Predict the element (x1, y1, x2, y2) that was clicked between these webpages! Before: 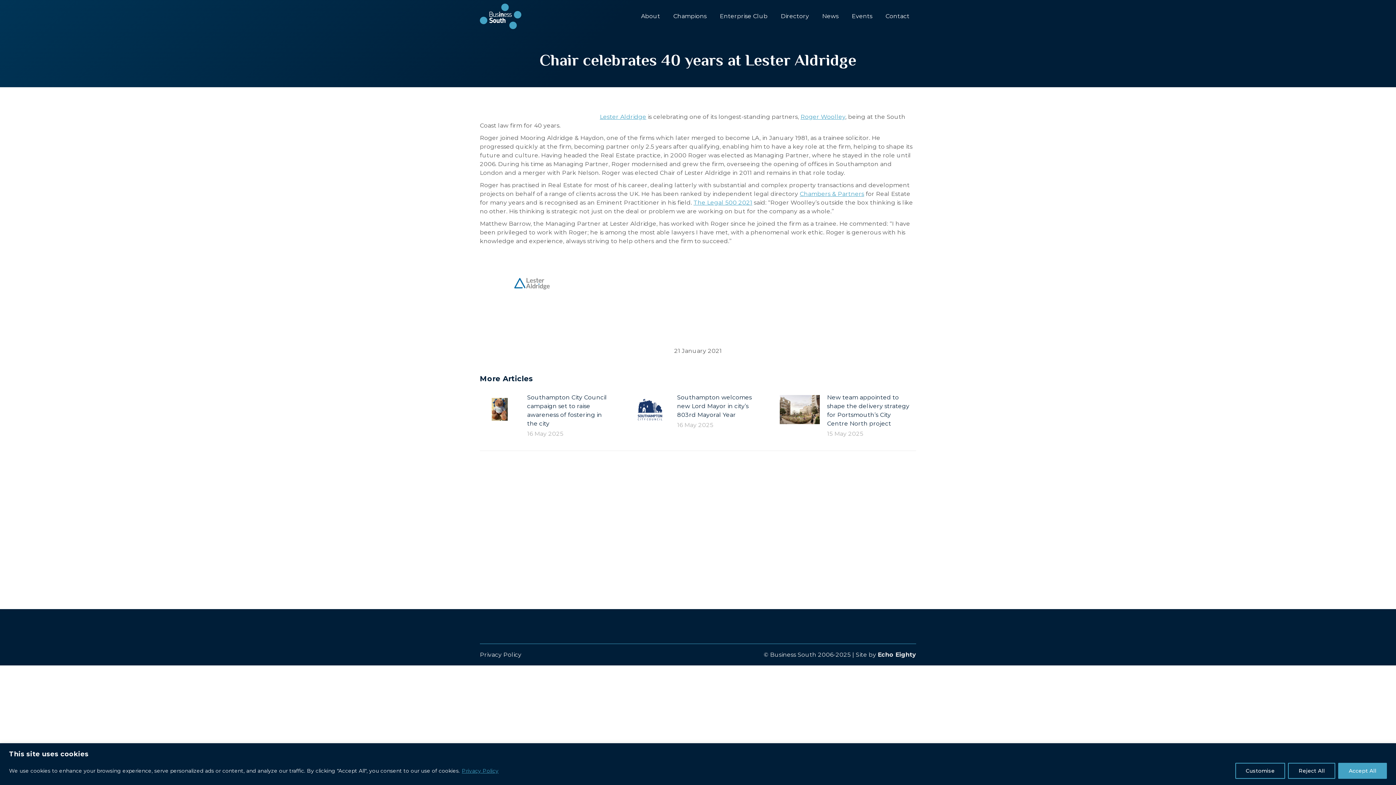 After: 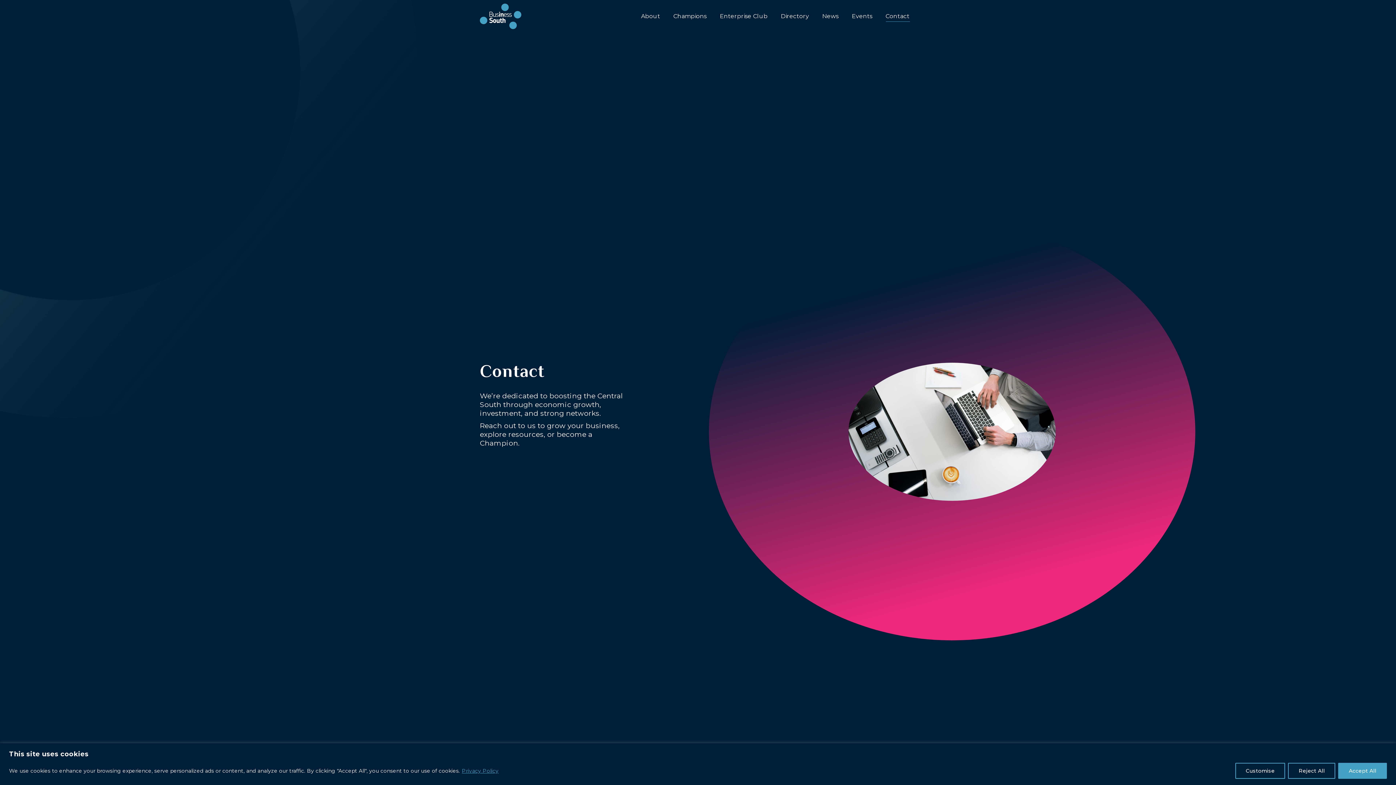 Action: bbox: (884, 6, 911, 26) label: Contact